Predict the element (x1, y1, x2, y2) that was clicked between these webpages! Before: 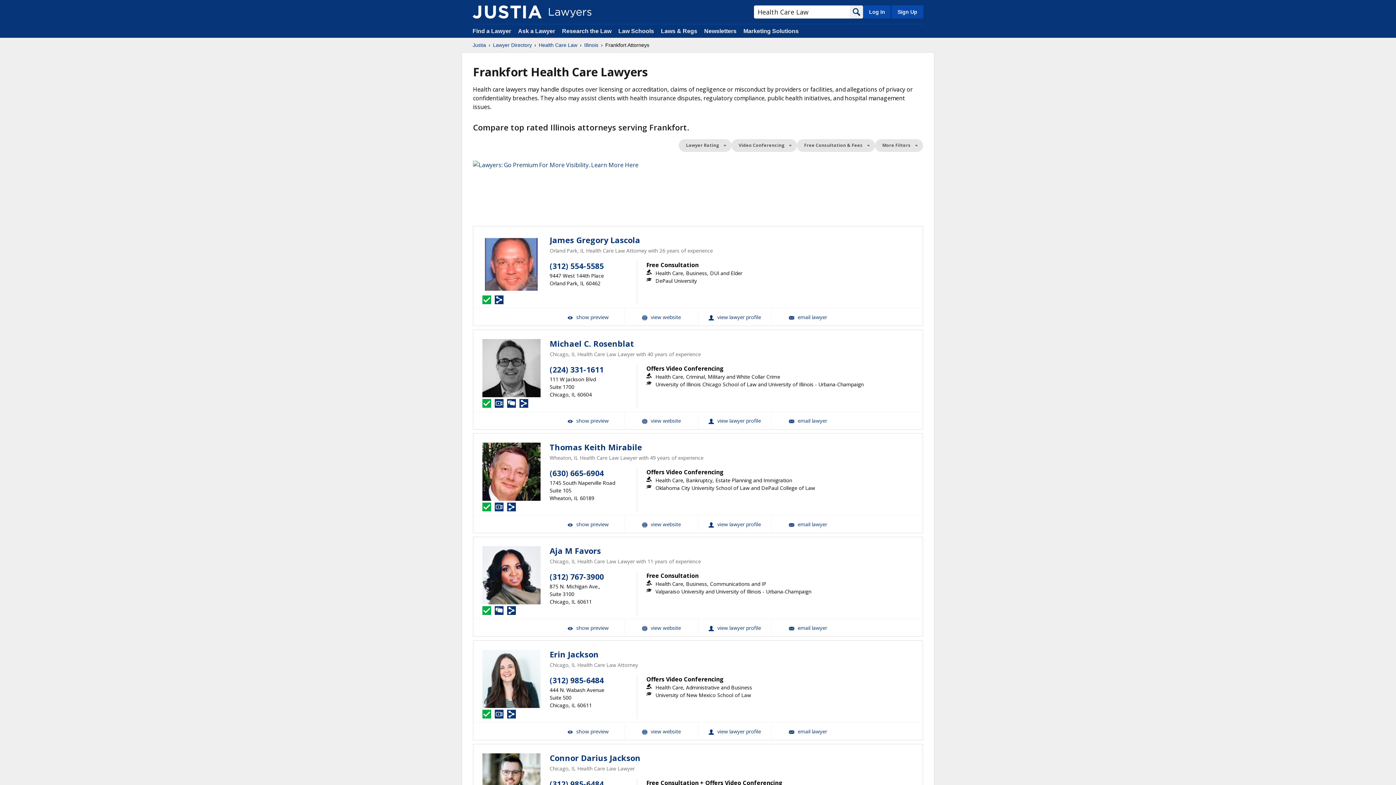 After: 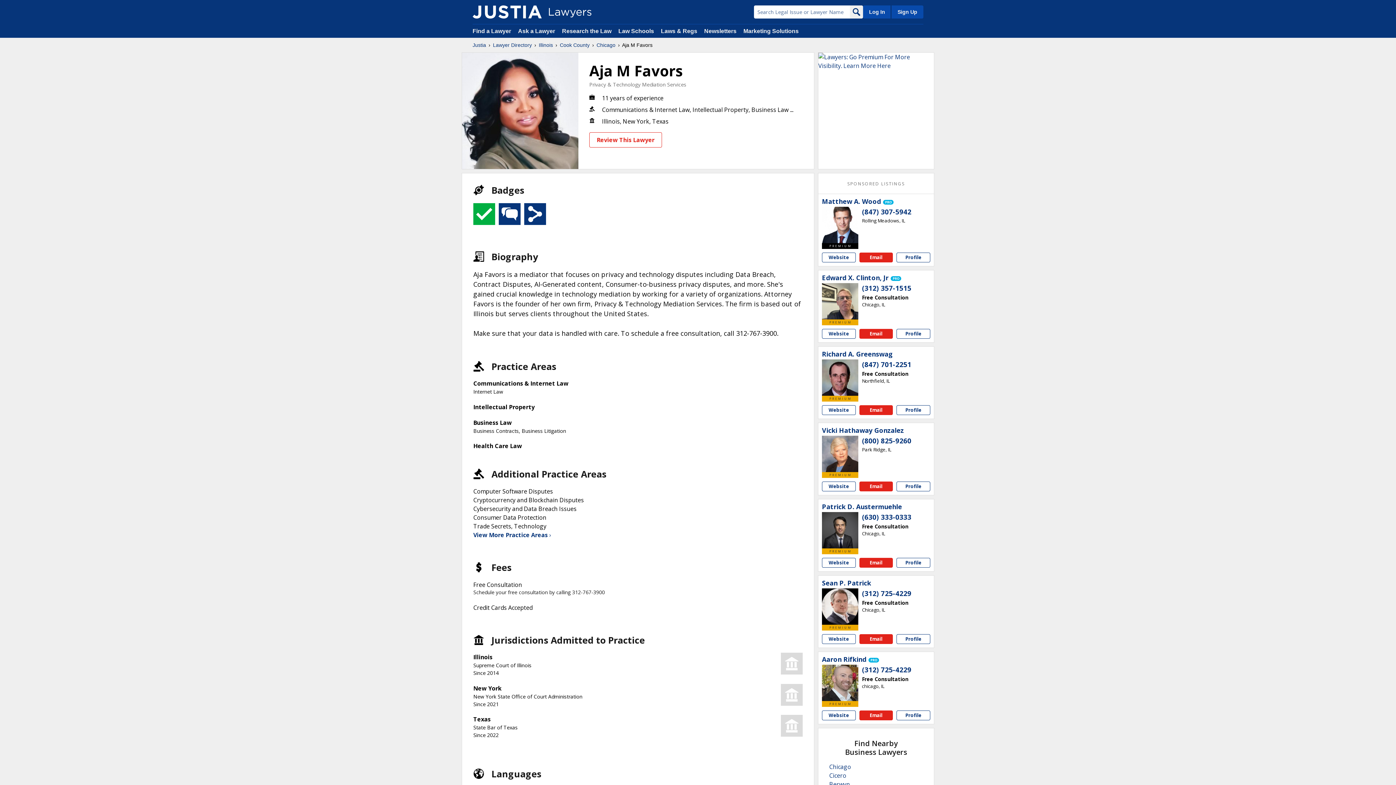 Action: bbox: (698, 619, 771, 636) label: Aja M Favors View Profile